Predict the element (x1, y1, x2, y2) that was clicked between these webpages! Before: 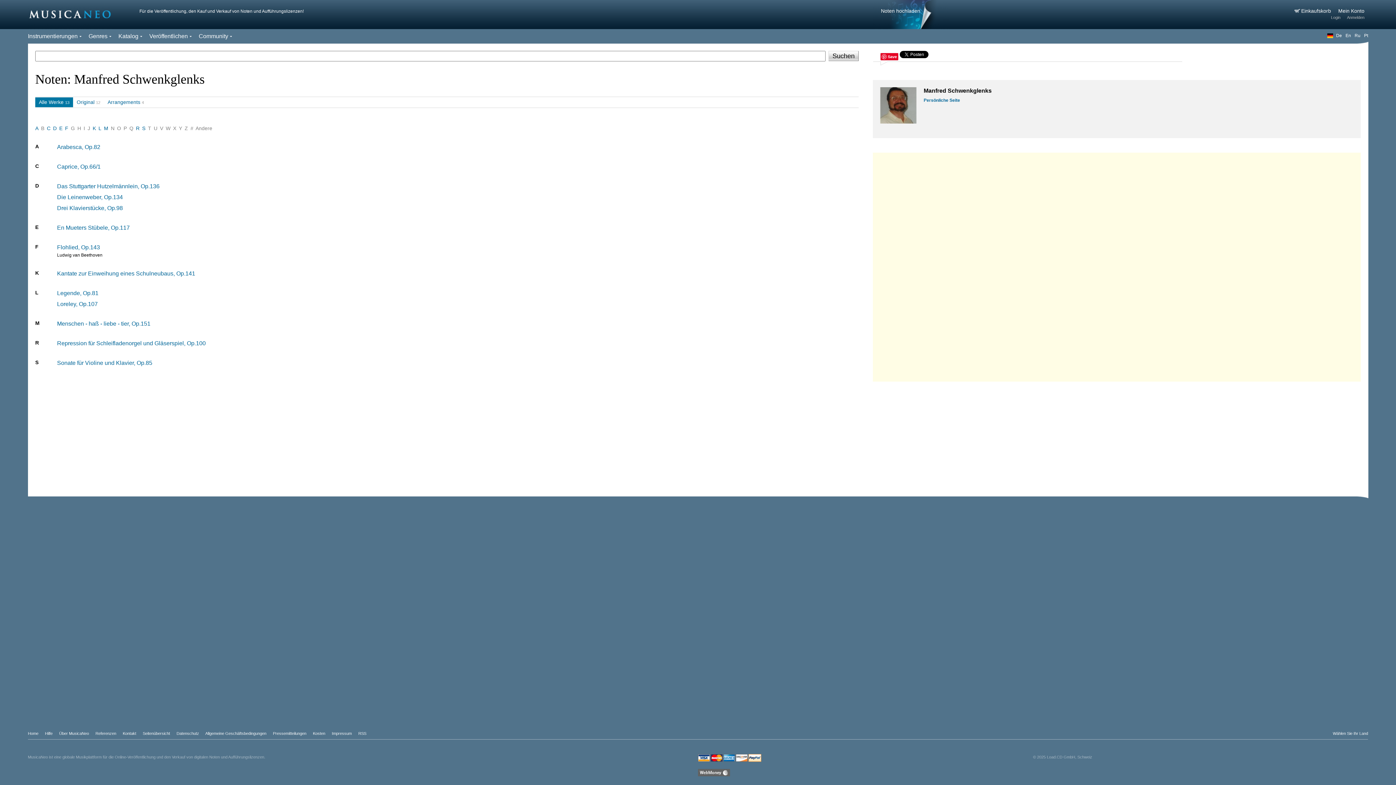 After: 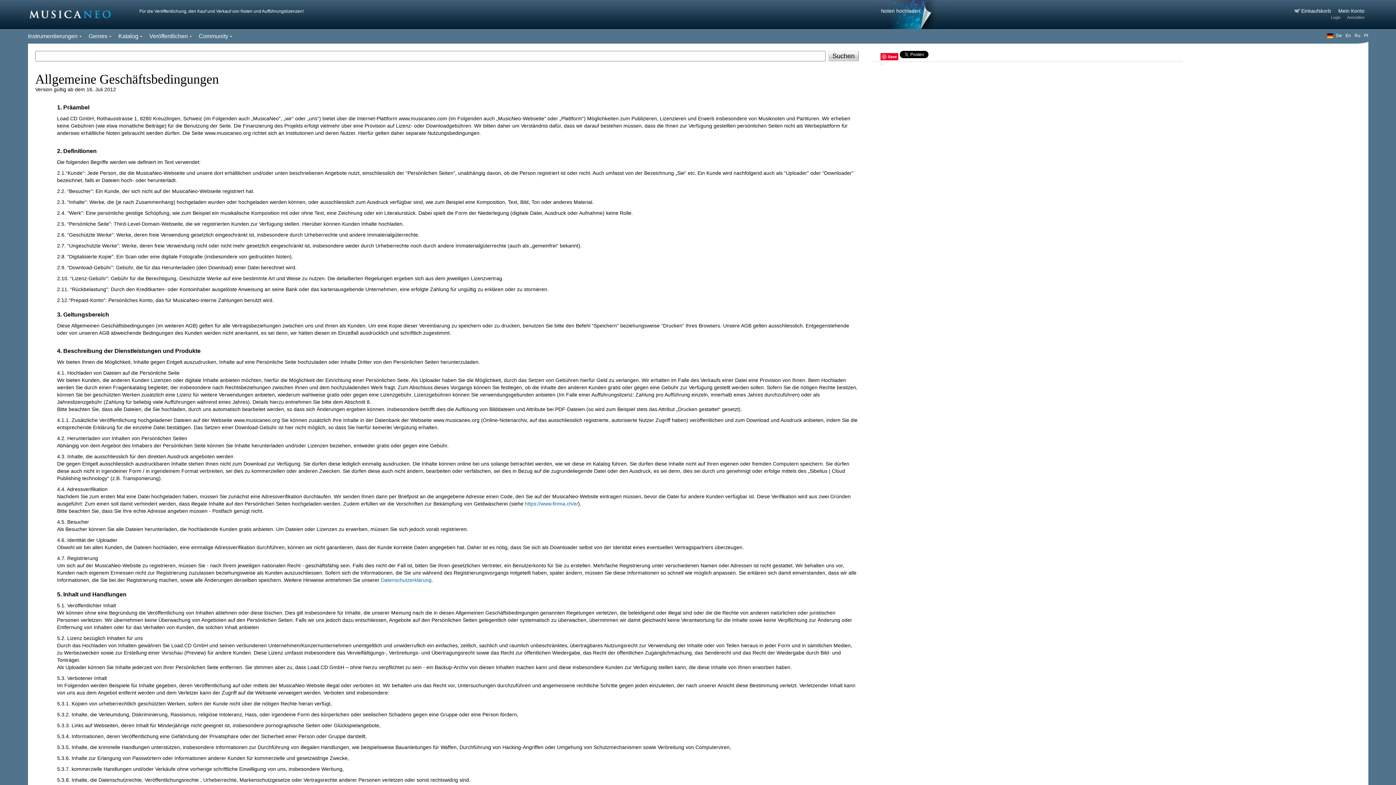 Action: bbox: (205, 731, 266, 736) label: Allgemeine Geschäftsbedingungen